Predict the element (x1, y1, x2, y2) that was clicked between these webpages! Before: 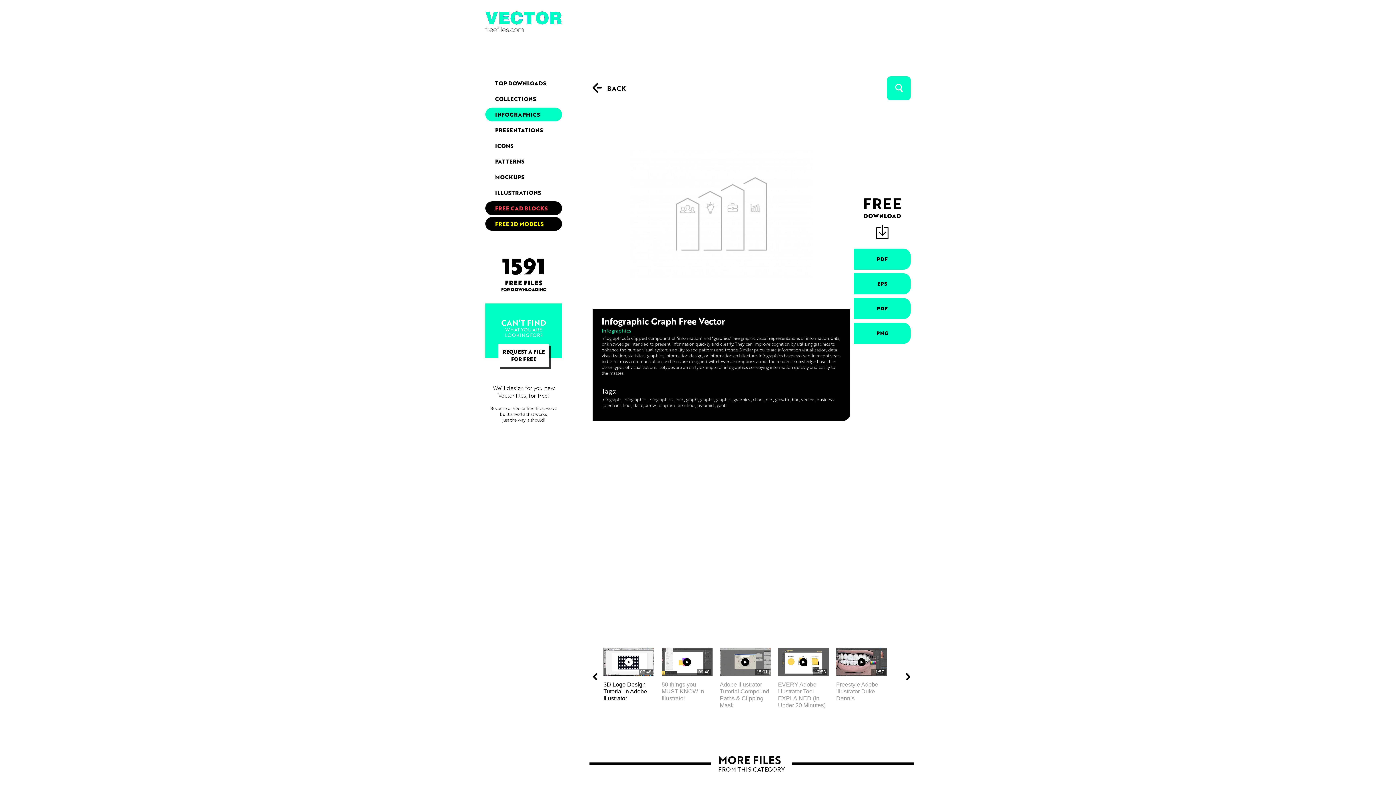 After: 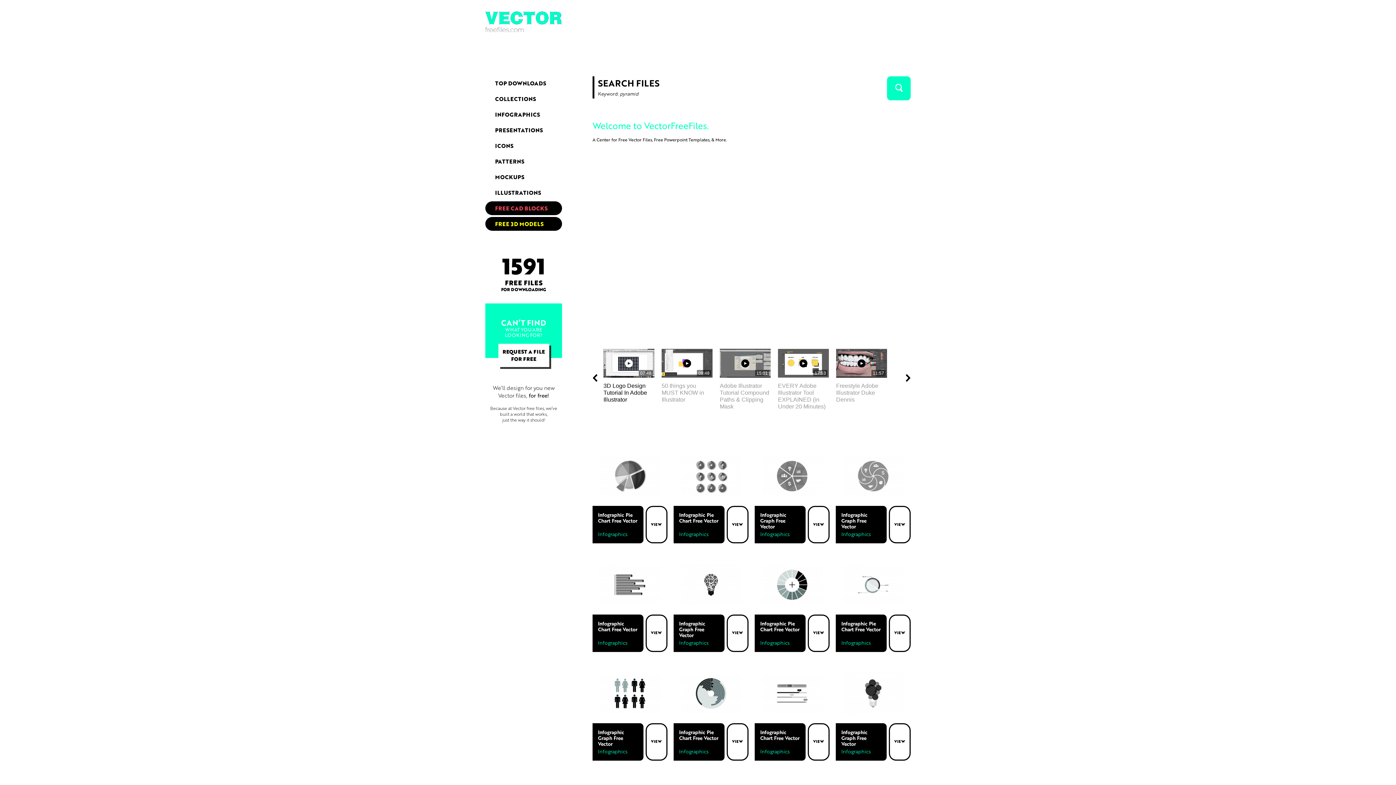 Action: label: pyramid bbox: (697, 402, 714, 408)